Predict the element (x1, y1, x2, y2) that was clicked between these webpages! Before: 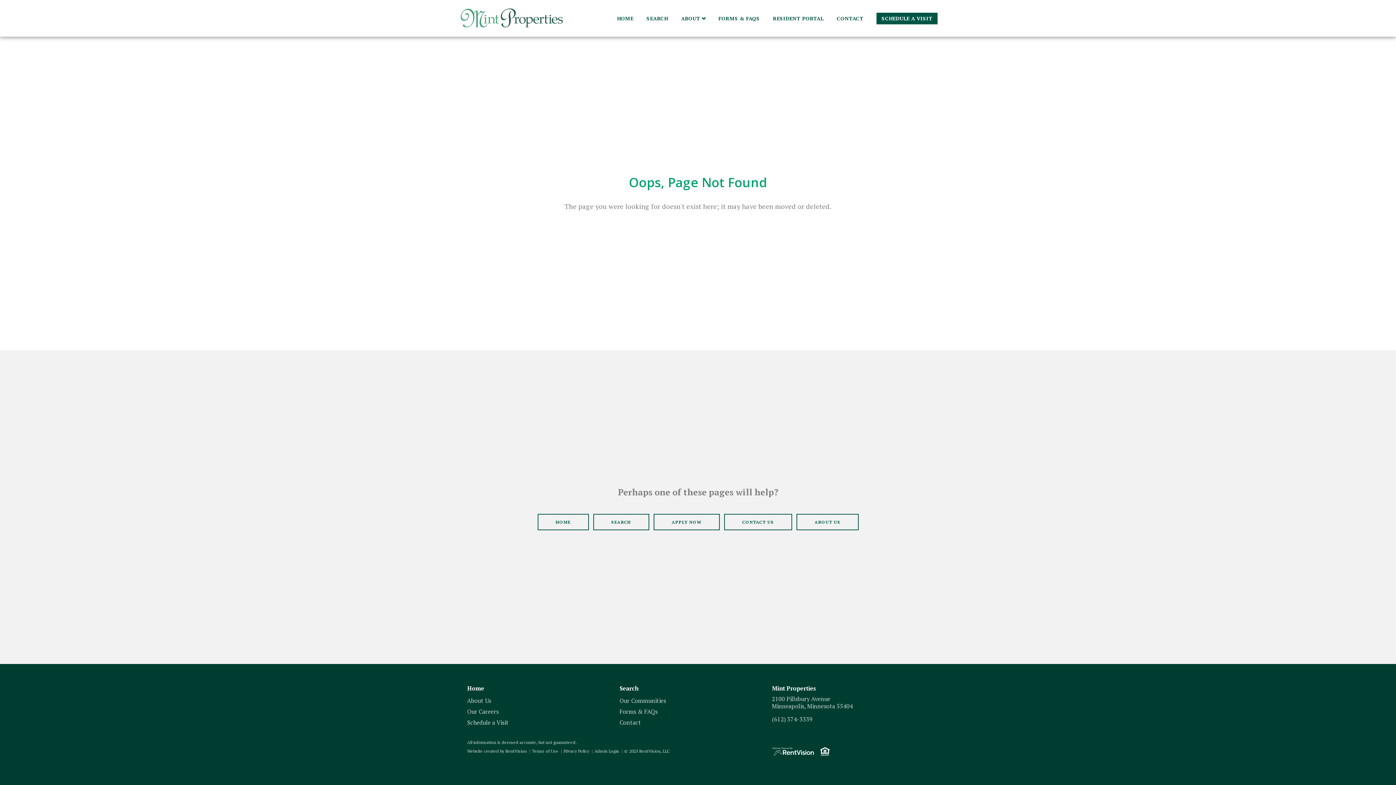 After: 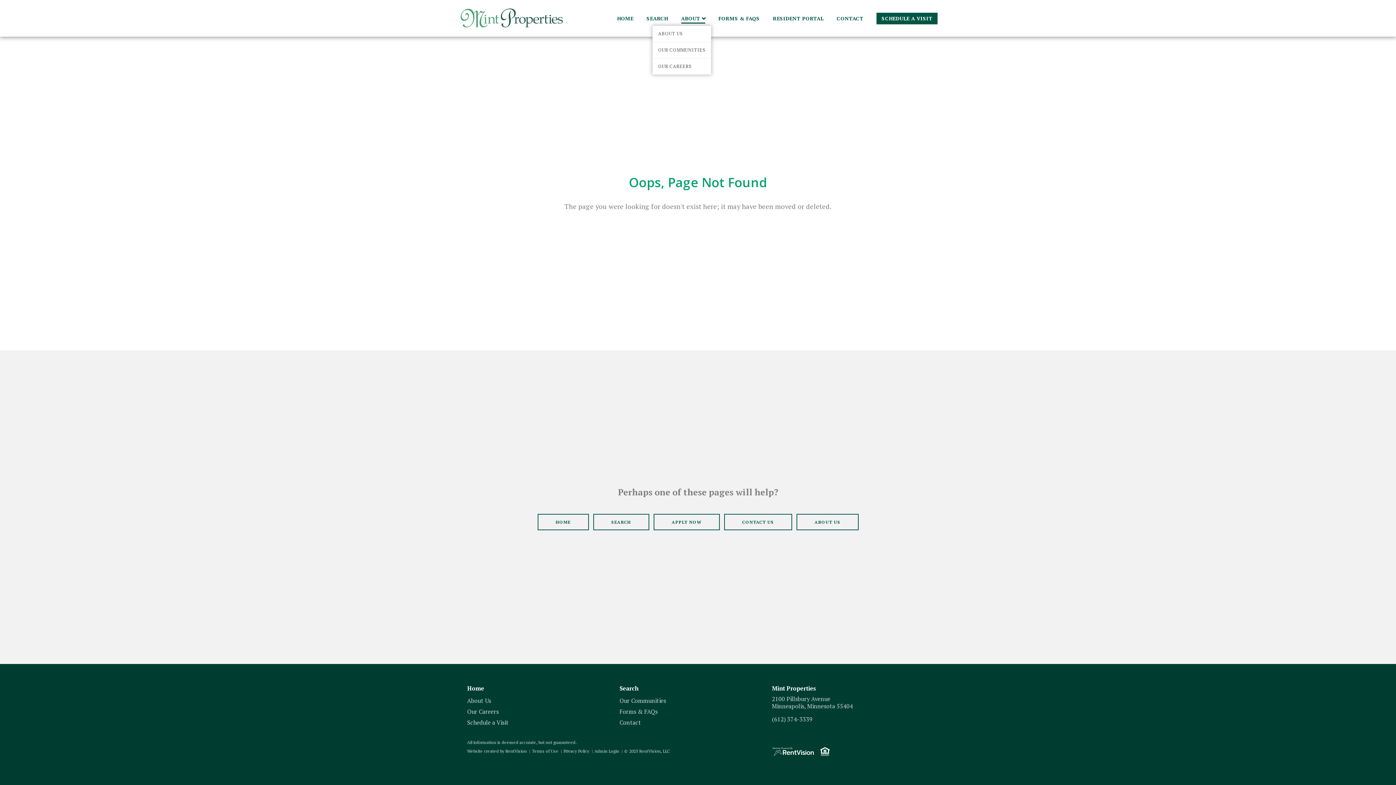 Action: label: ABOUT bbox: (681, 14, 705, 22)